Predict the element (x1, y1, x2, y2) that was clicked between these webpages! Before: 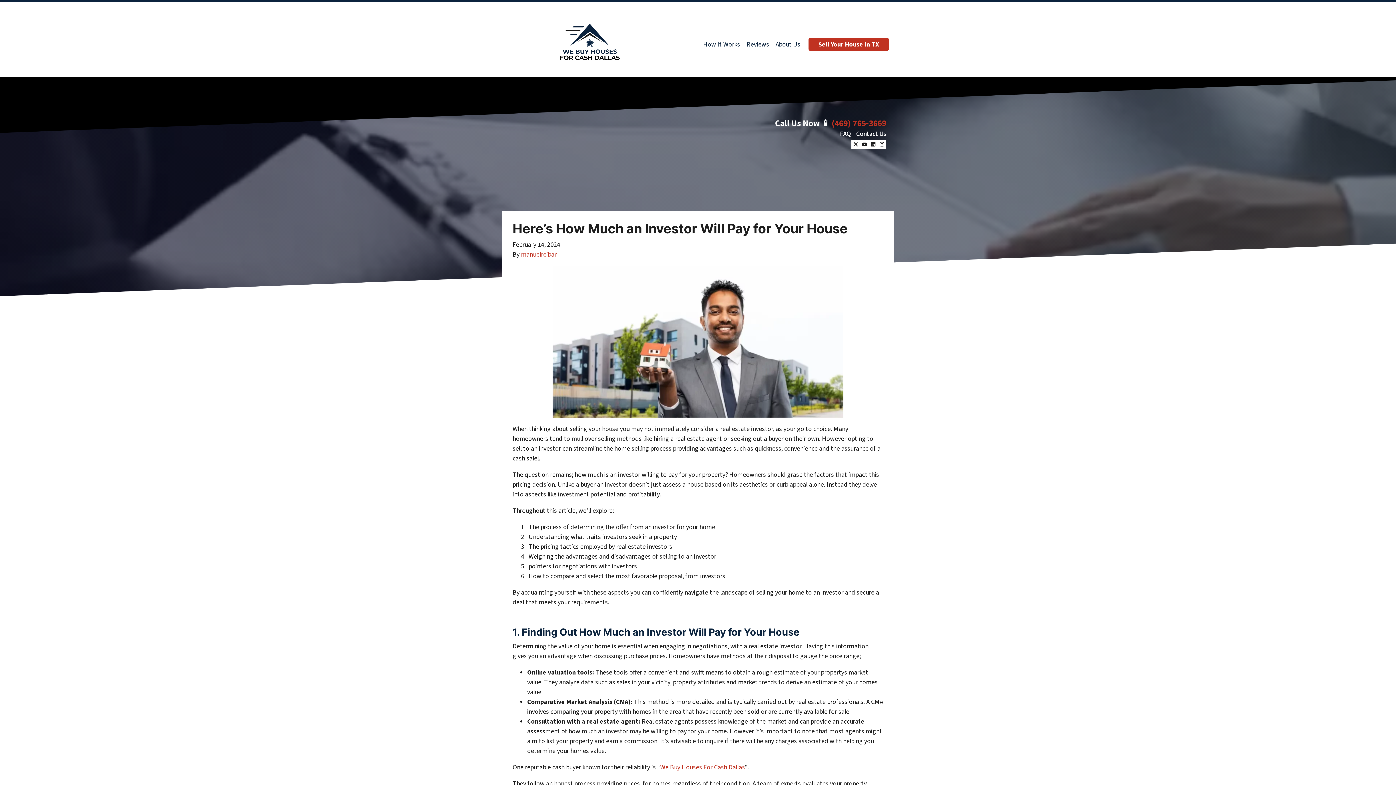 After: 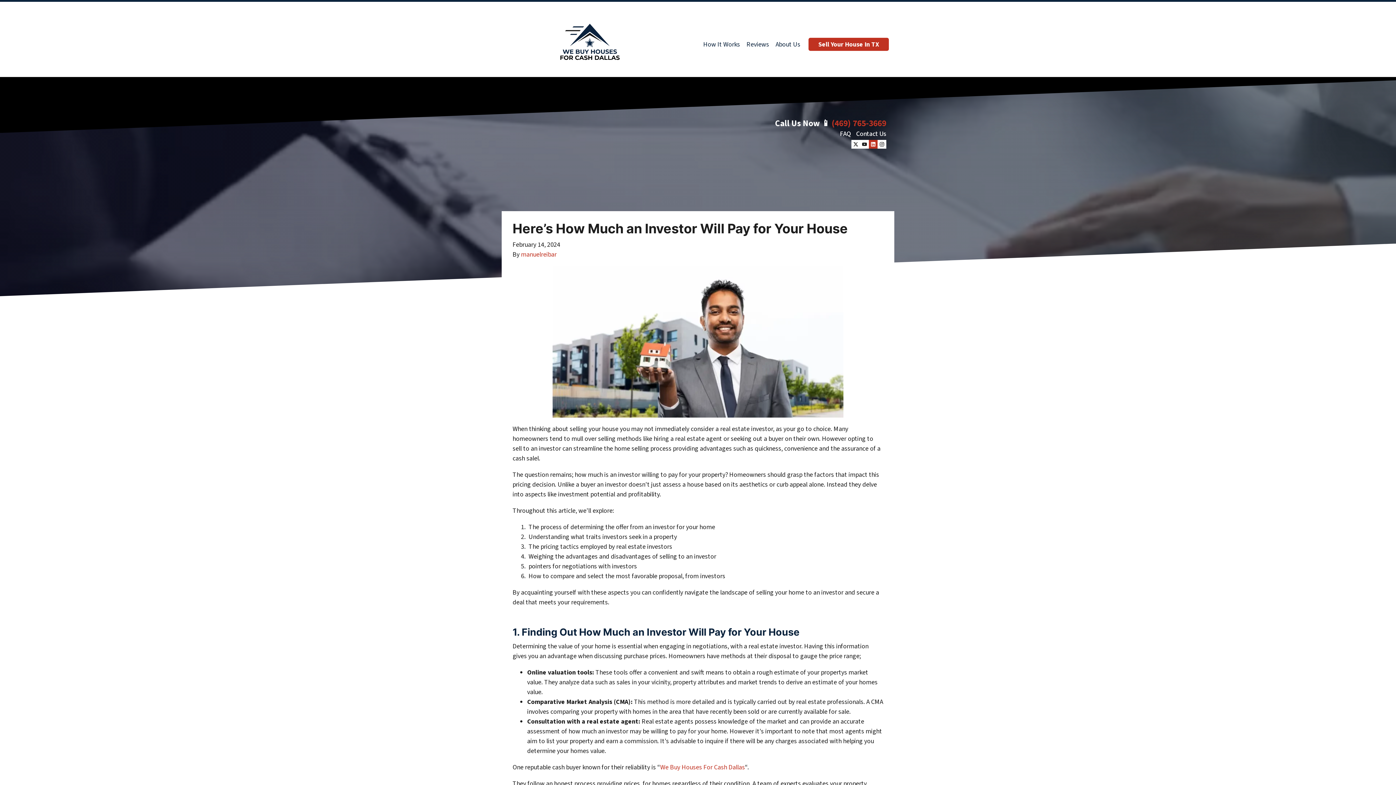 Action: bbox: (869, 140, 877, 148) label: LinkedIn